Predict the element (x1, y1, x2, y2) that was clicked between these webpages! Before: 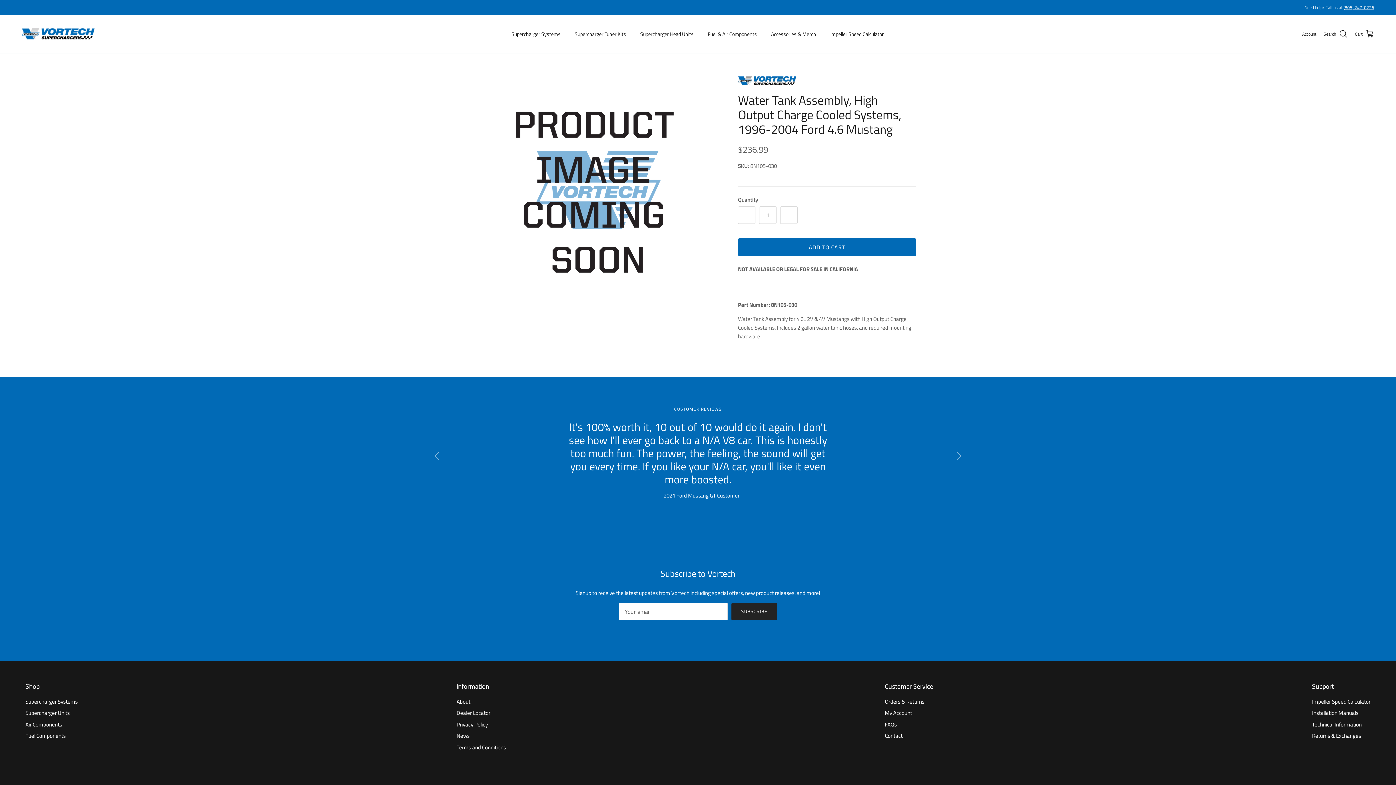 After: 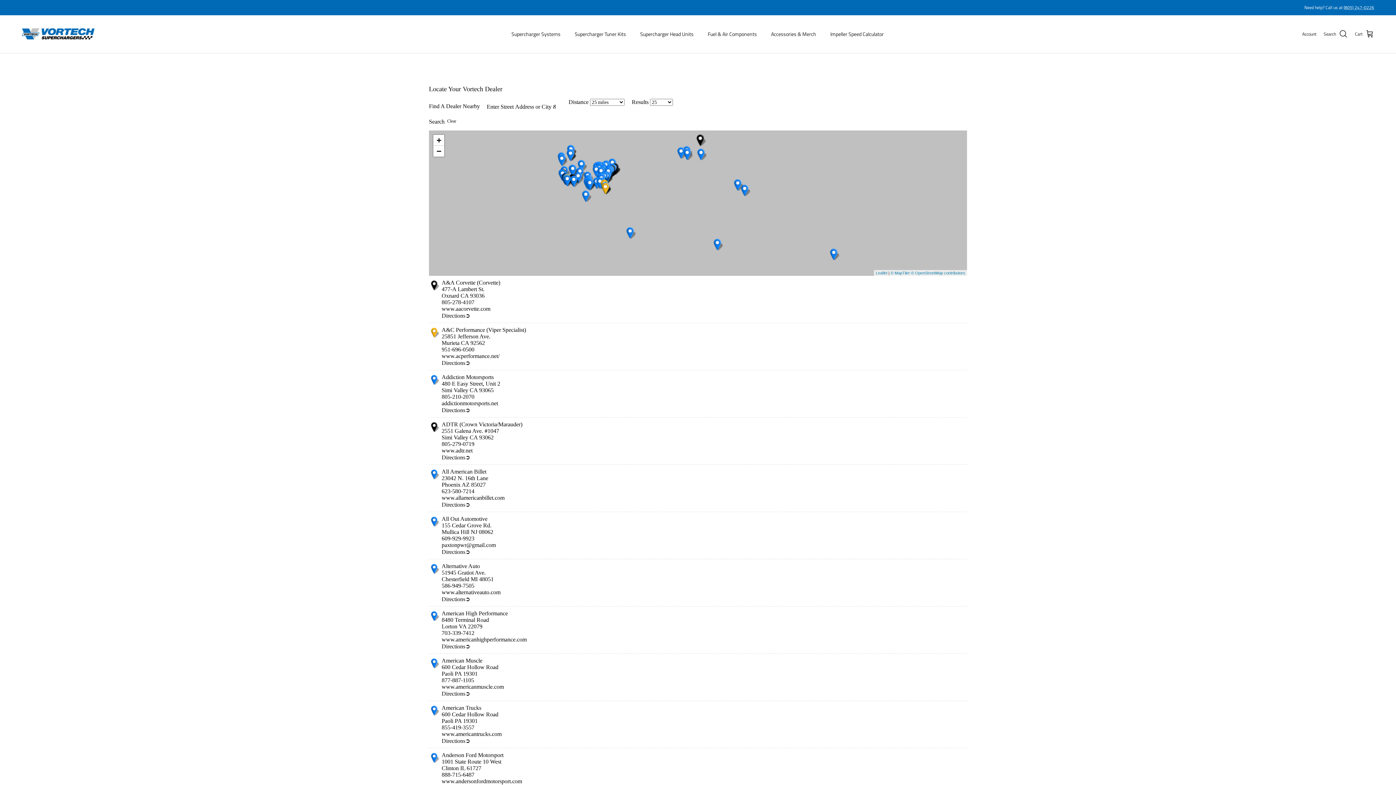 Action: bbox: (456, 709, 490, 717) label: Dealer Locator